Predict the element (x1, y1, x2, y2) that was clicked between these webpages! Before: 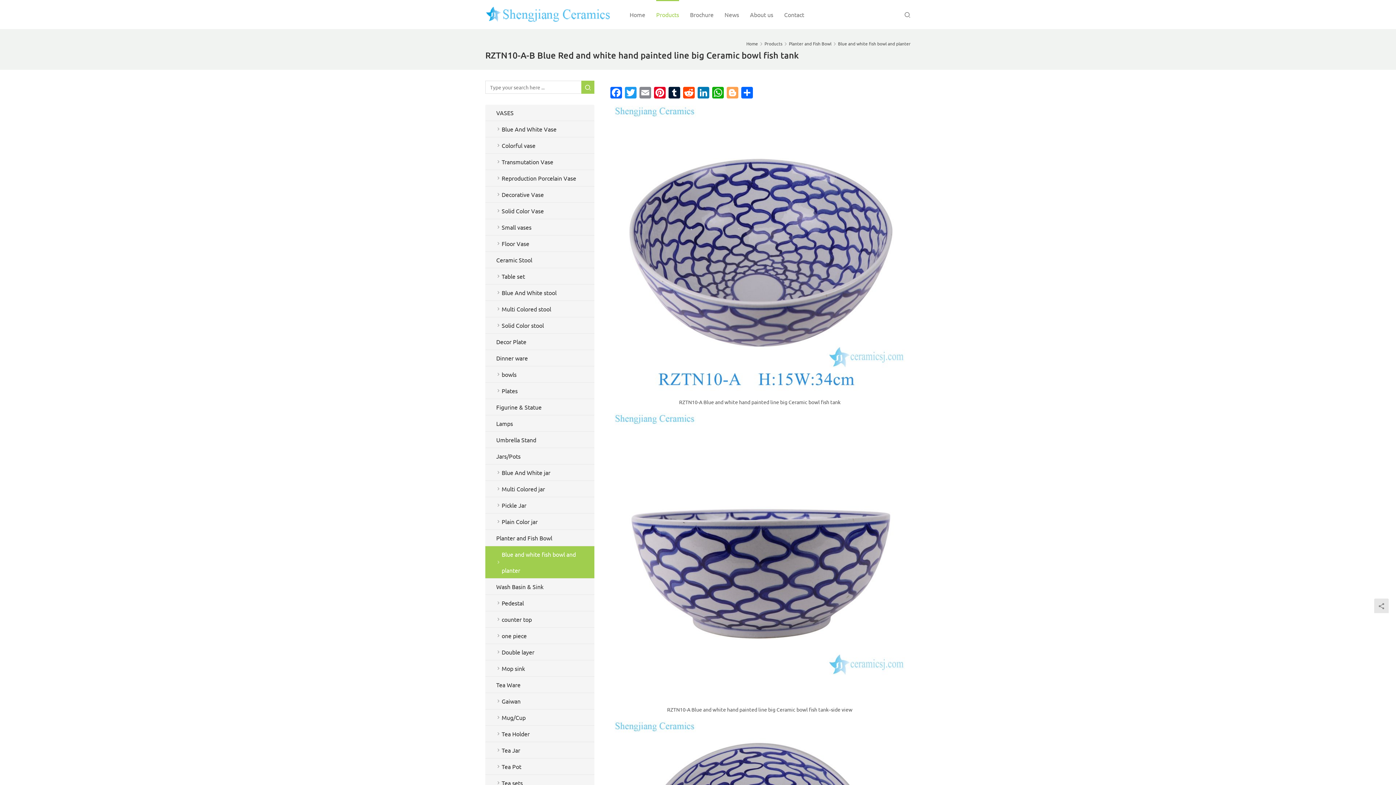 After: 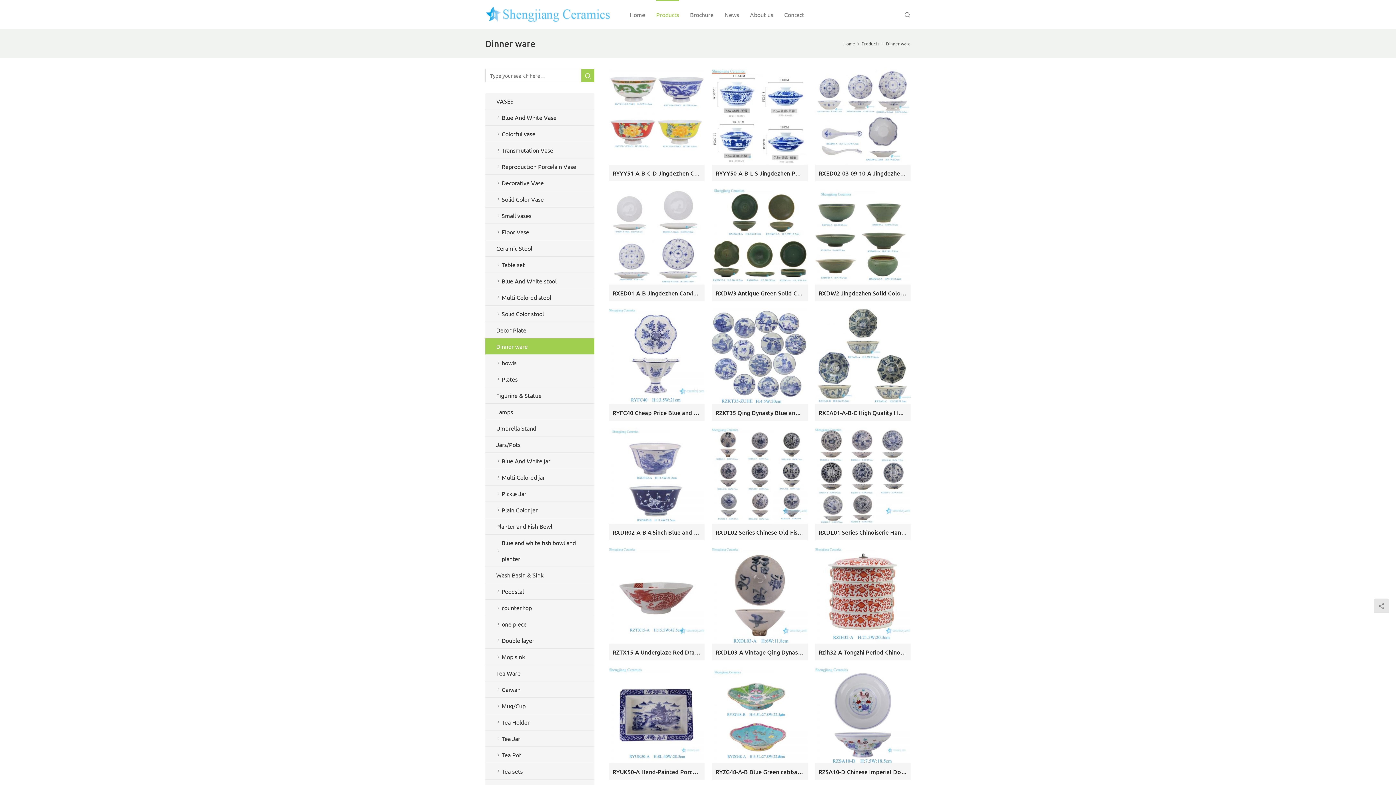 Action: bbox: (485, 350, 594, 366) label: Dinner ware